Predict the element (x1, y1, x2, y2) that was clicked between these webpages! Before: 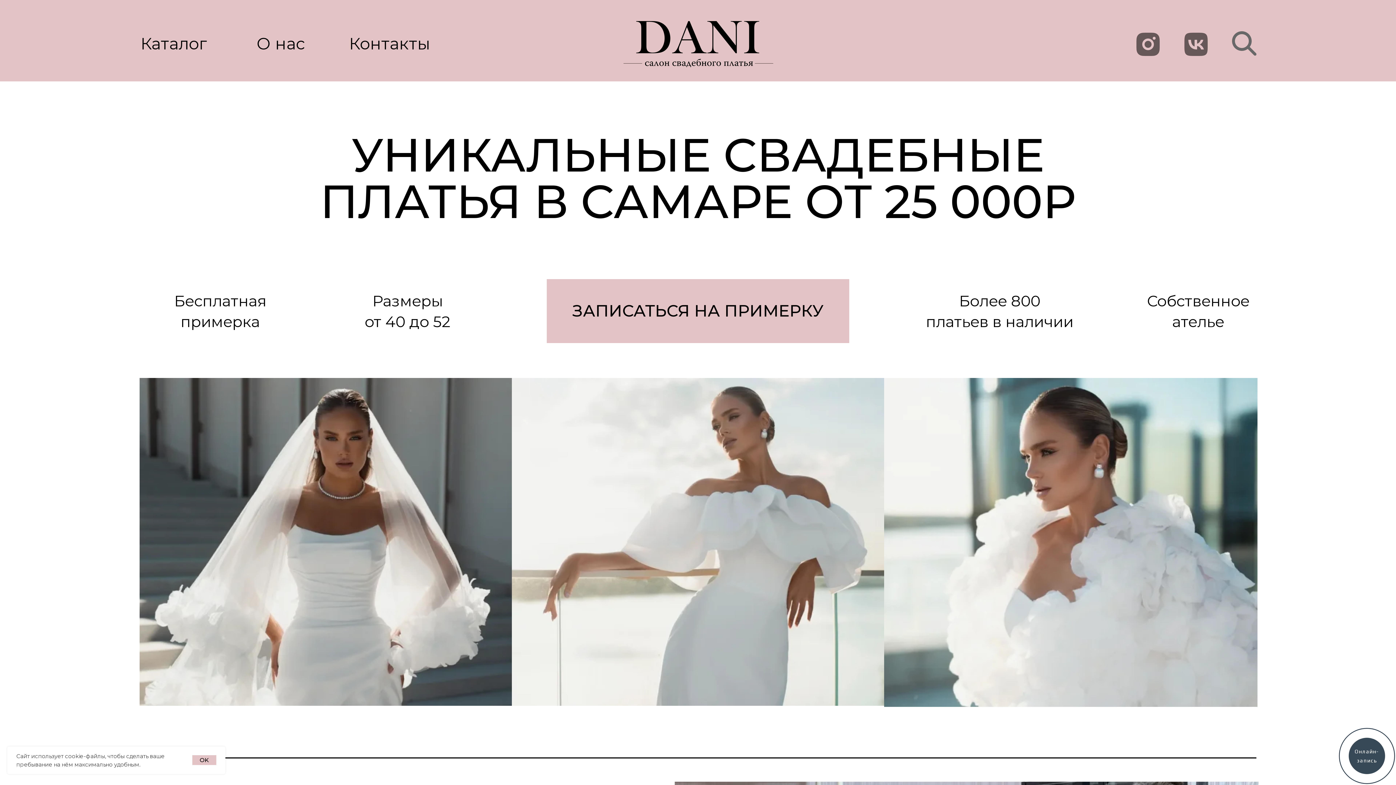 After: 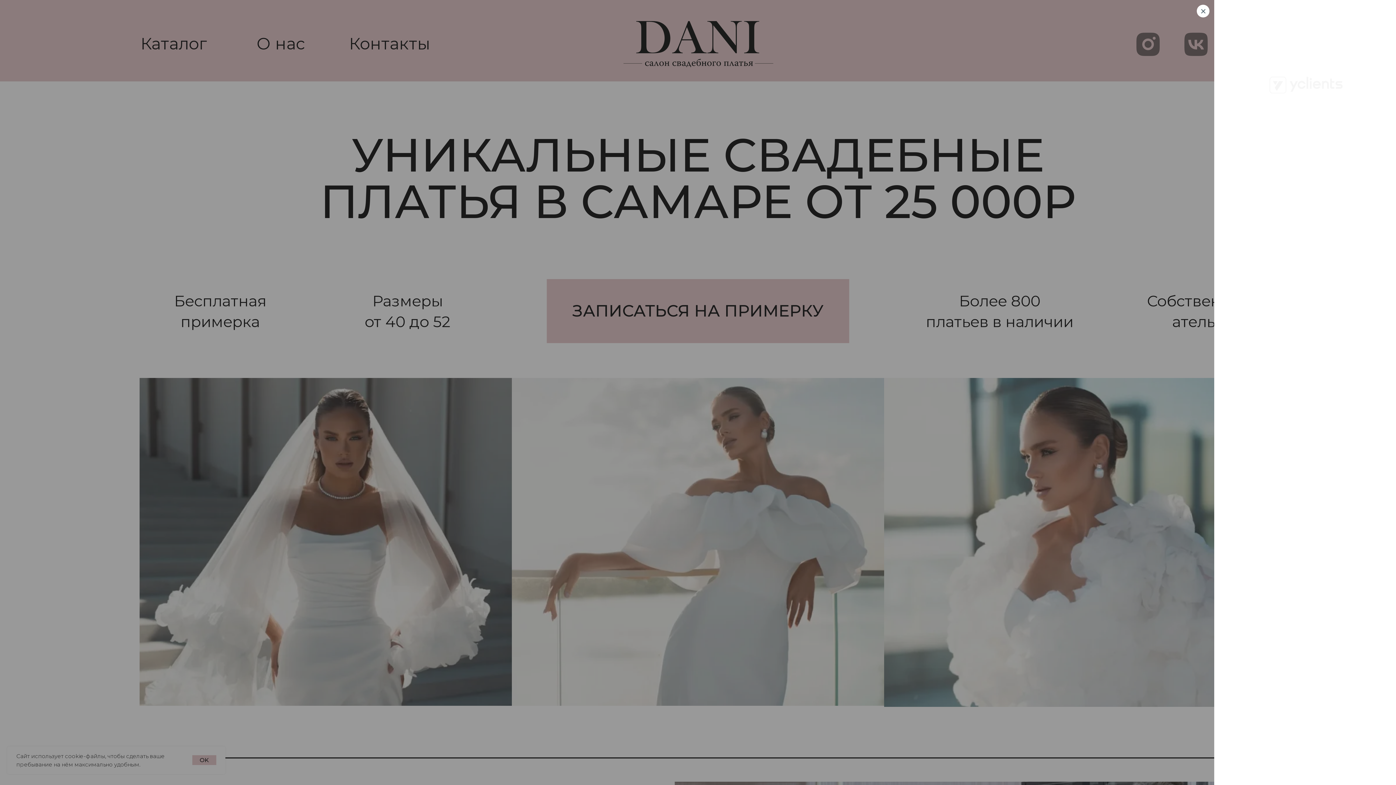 Action: label: Онлайн-запись bbox: (1349, 738, 1385, 774)